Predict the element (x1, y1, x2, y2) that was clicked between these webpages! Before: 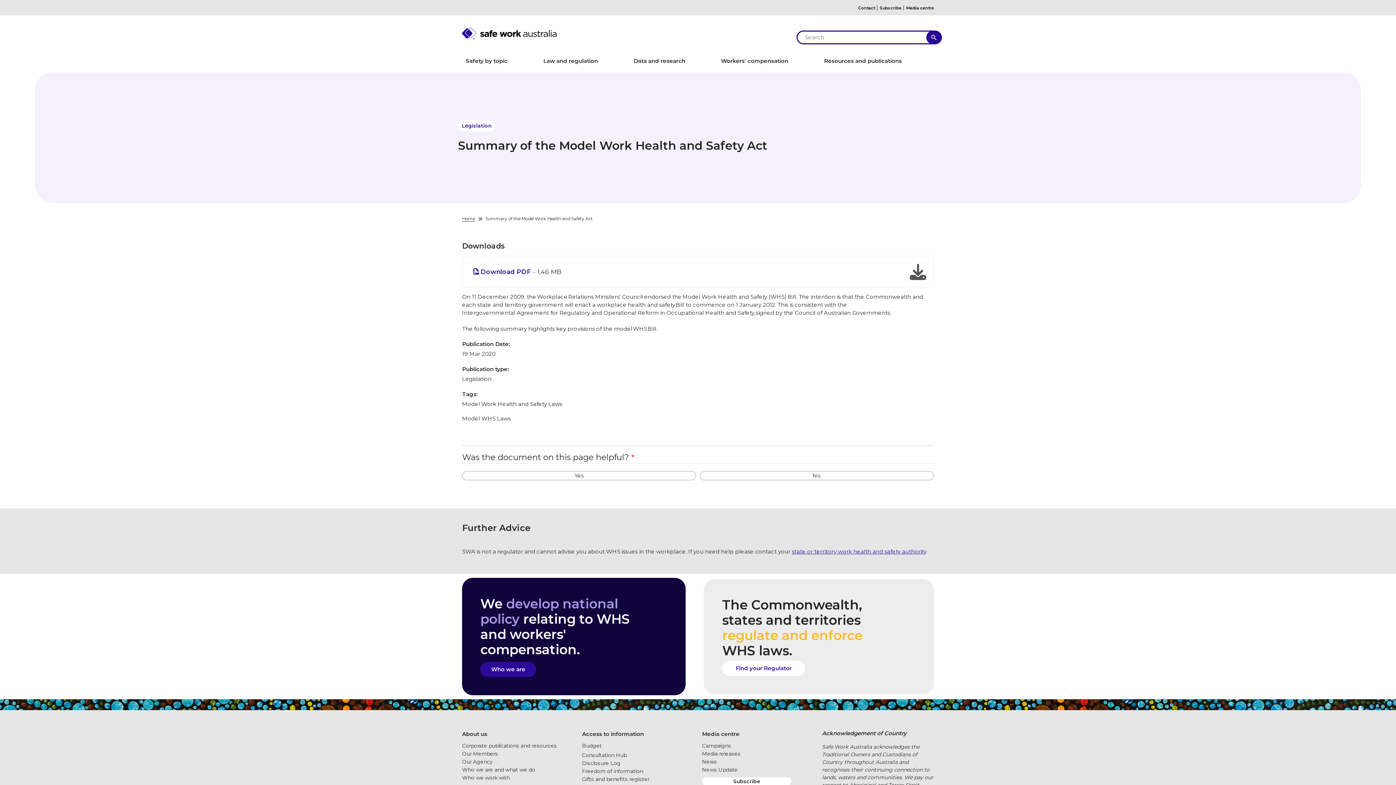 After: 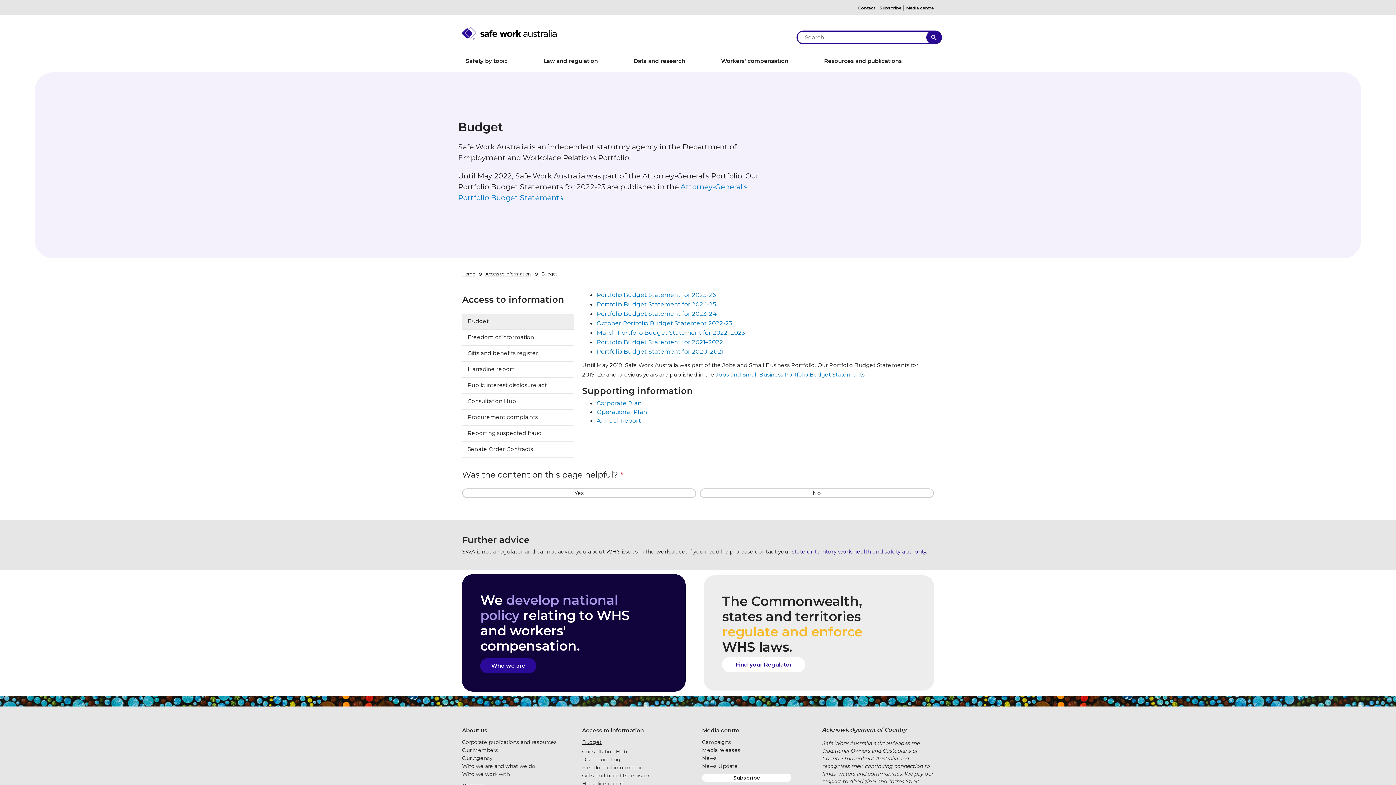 Action: label: Budget bbox: (582, 739, 601, 753)